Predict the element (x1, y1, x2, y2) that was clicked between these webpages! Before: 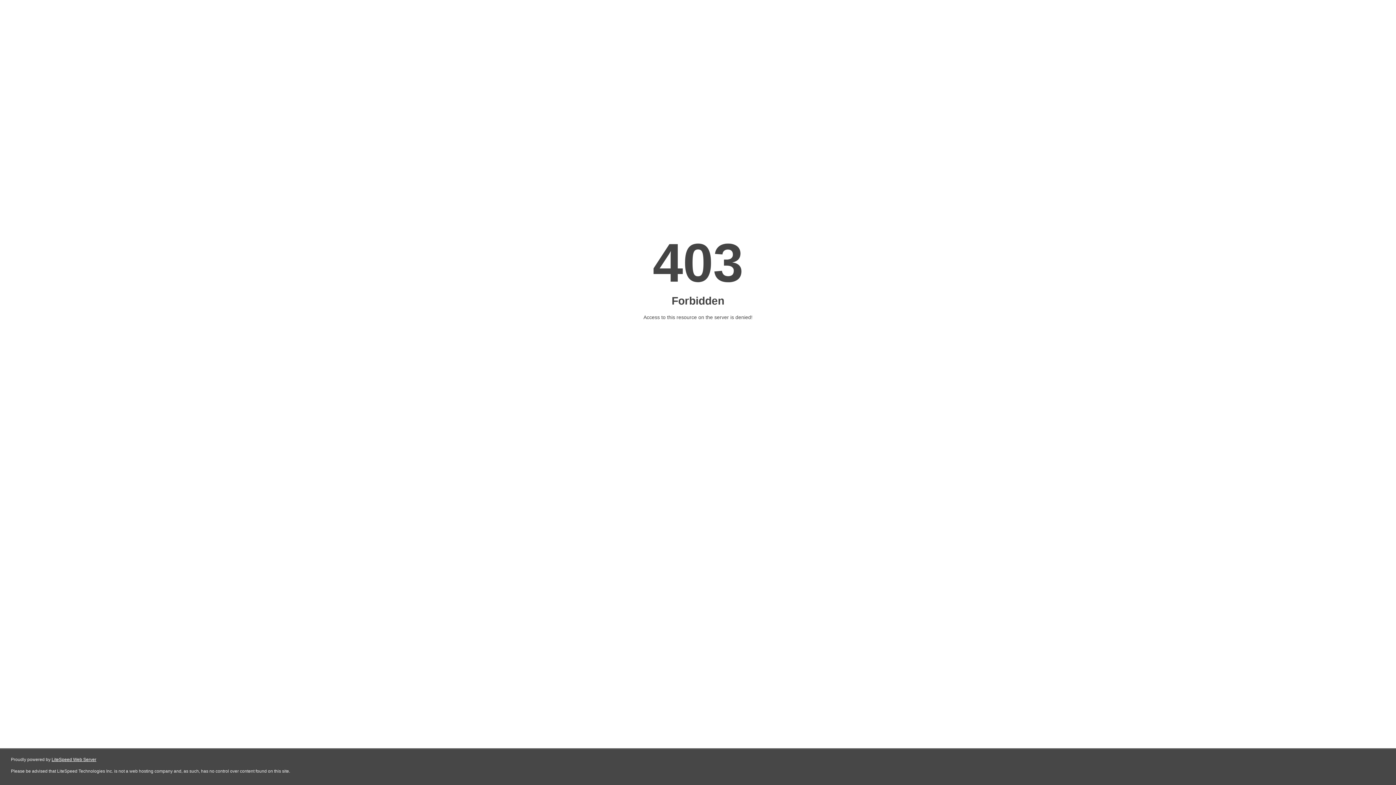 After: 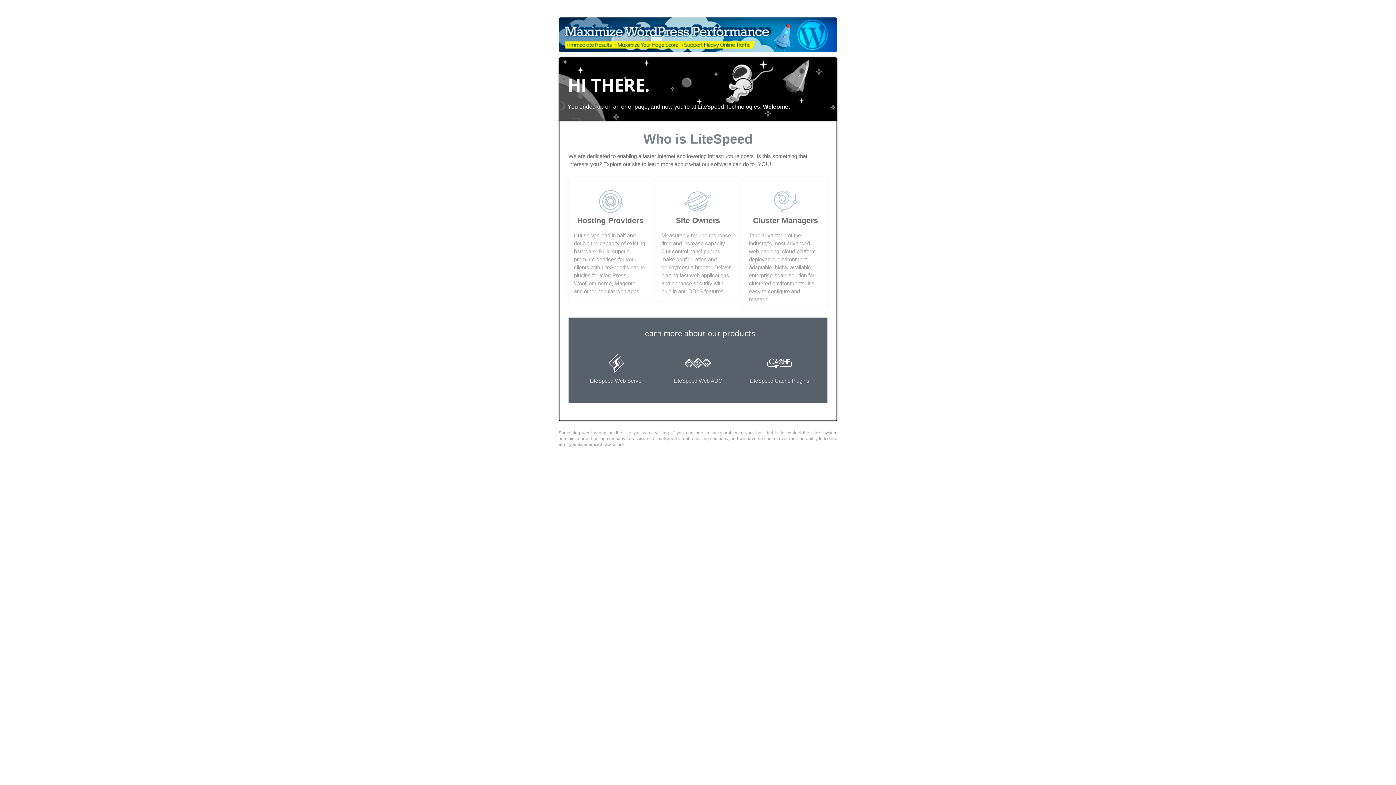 Action: label: LiteSpeed Web Server bbox: (51, 757, 96, 762)